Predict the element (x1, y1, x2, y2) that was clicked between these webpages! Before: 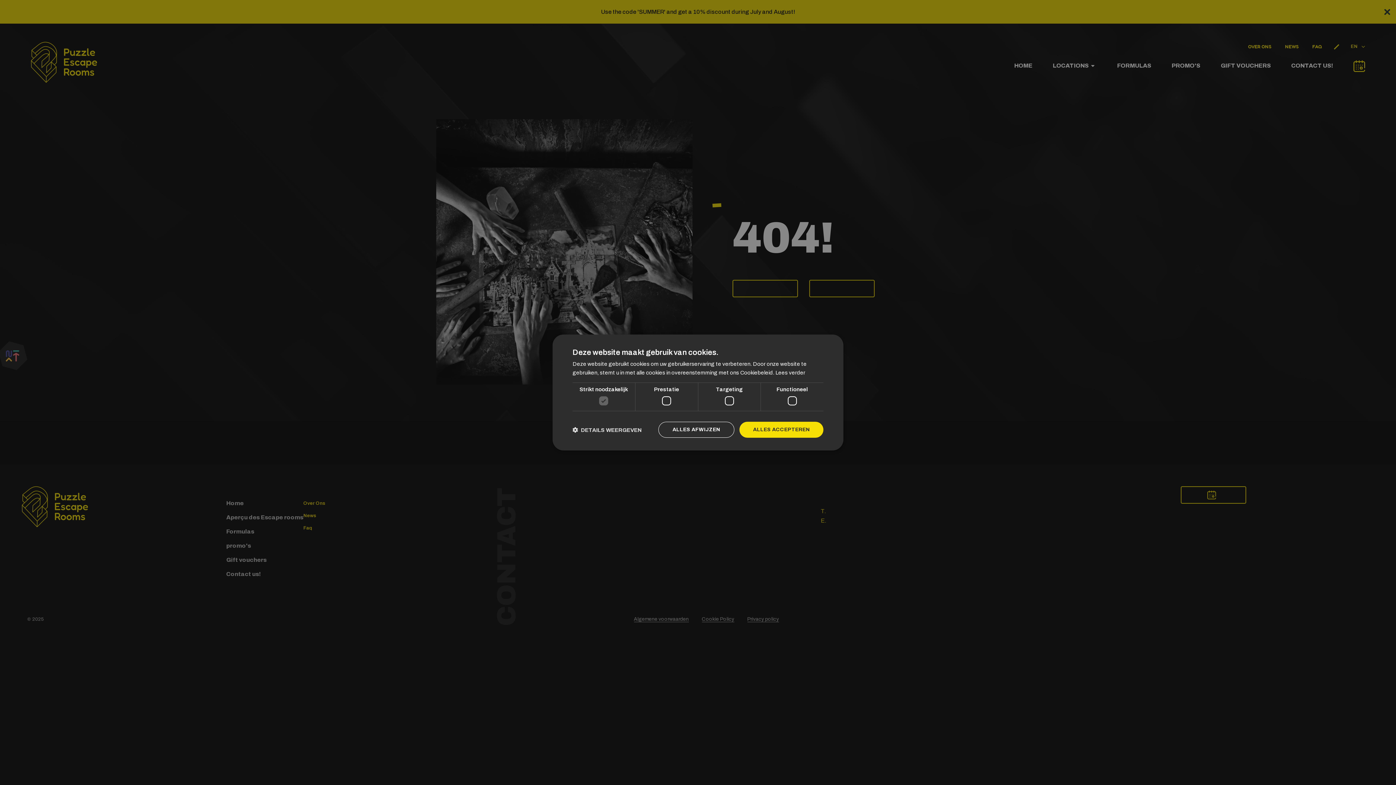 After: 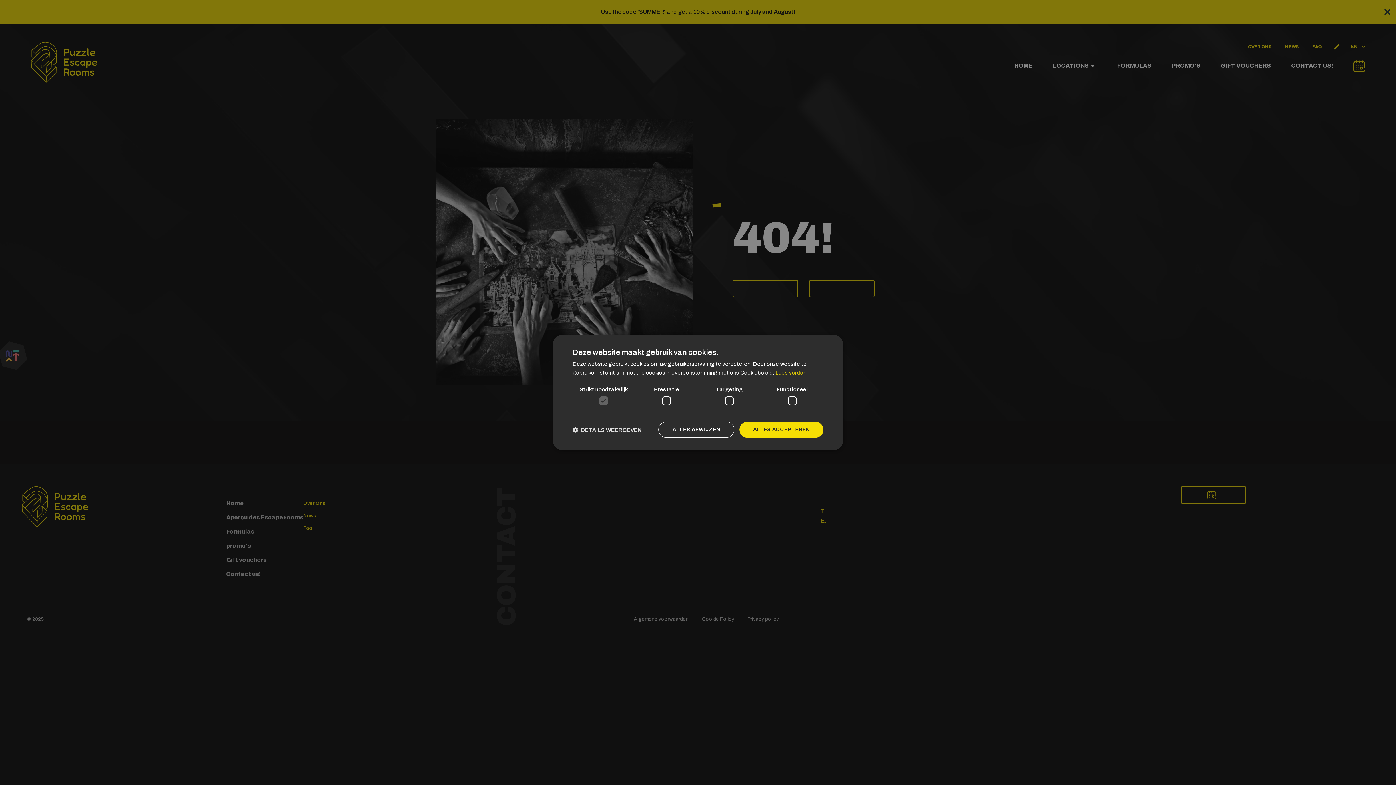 Action: label: Lees verder, opens a new window bbox: (775, 370, 805, 375)